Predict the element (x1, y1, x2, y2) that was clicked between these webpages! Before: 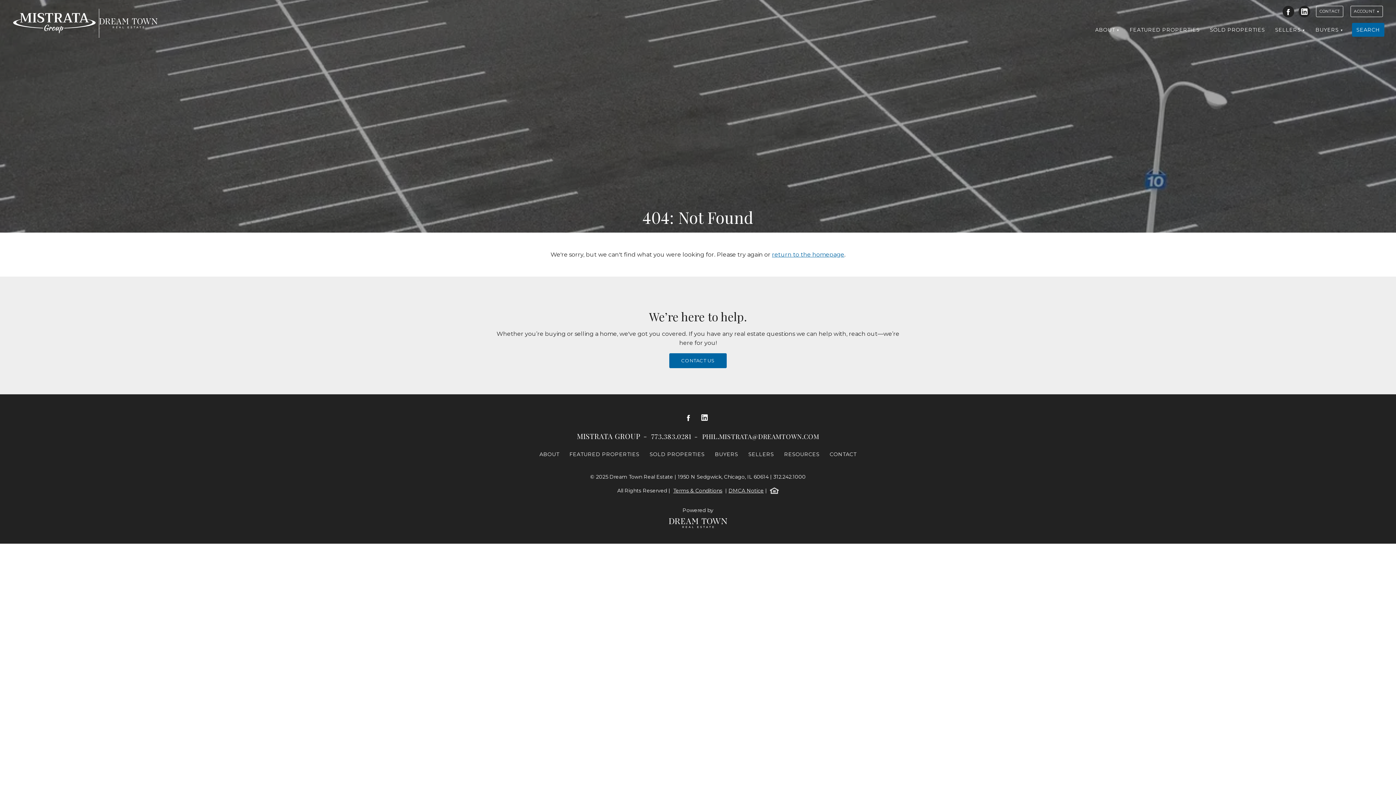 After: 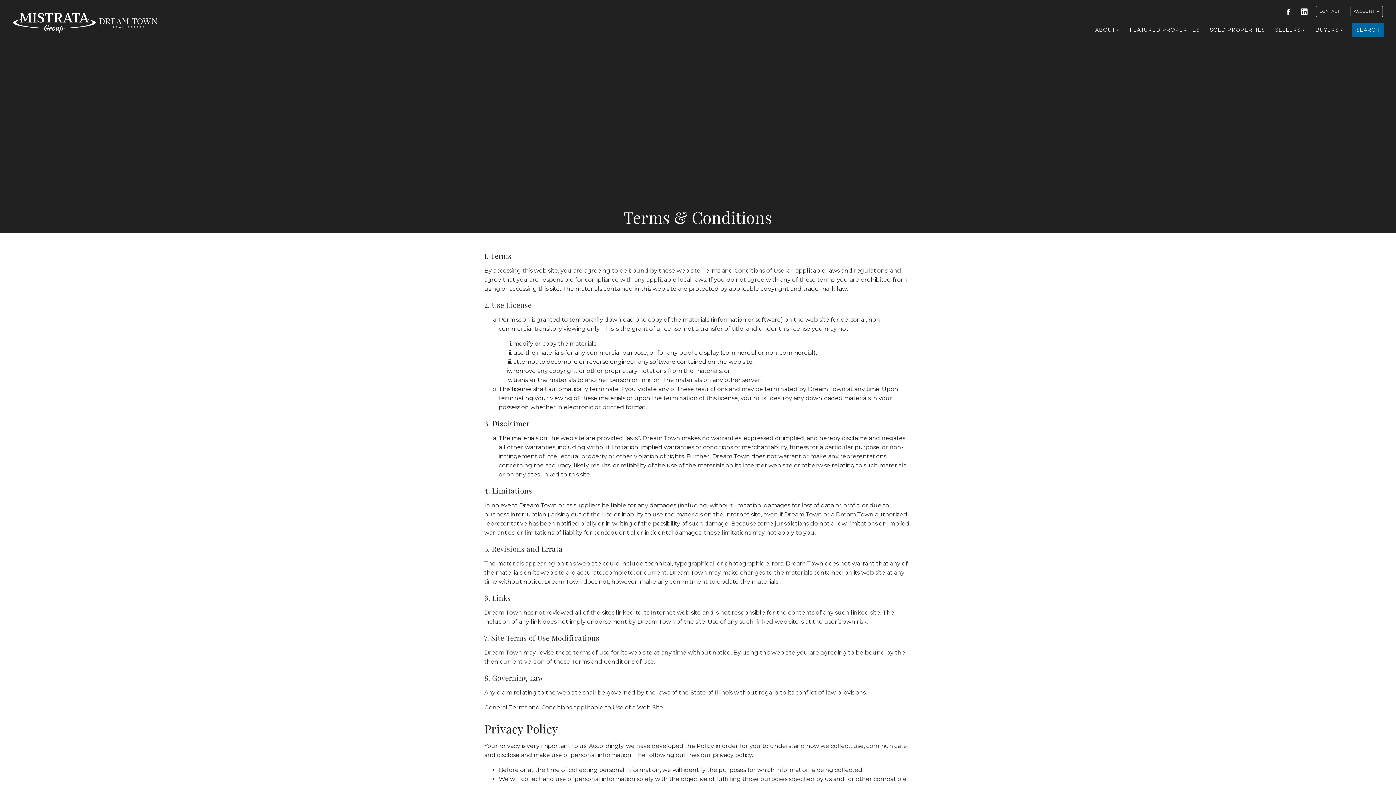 Action: bbox: (673, 487, 722, 494) label: Terms & Conditions